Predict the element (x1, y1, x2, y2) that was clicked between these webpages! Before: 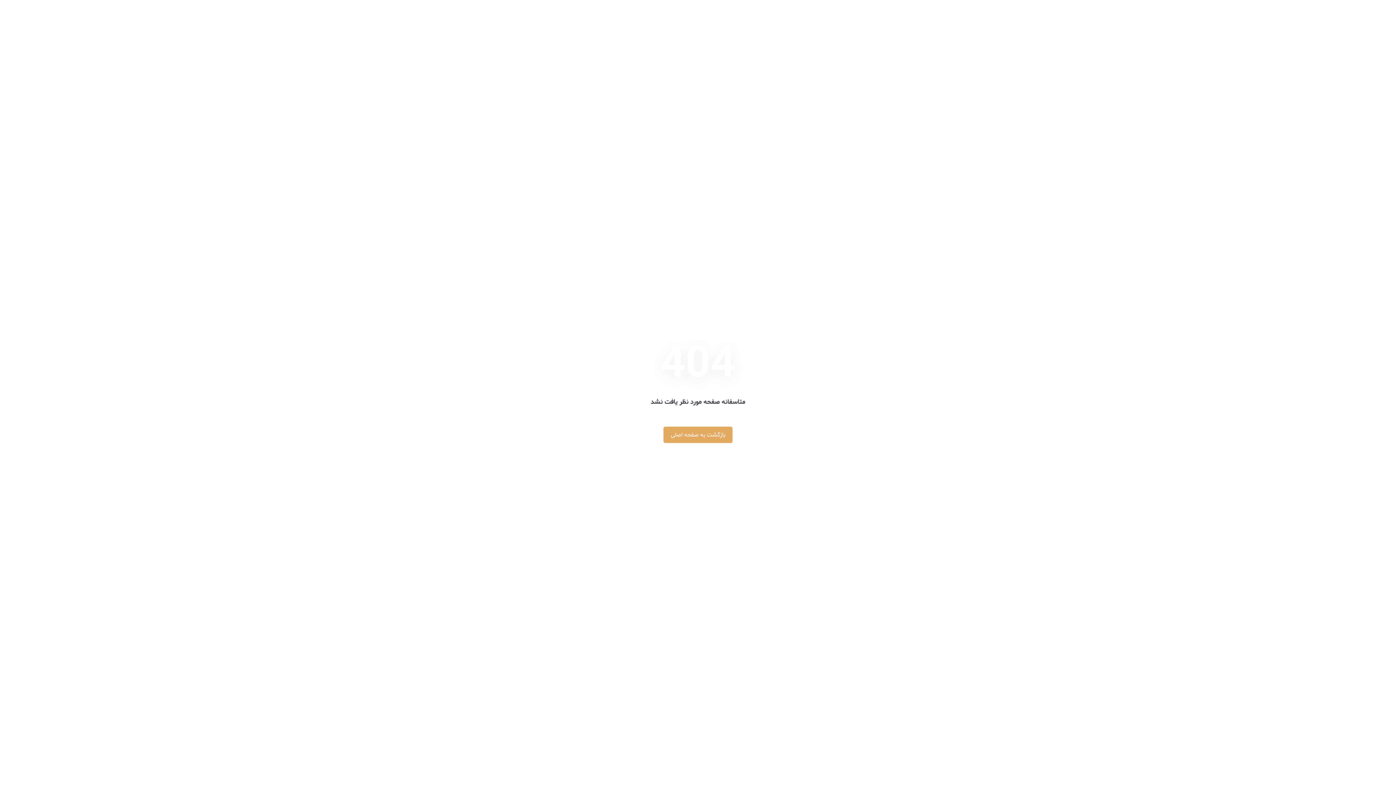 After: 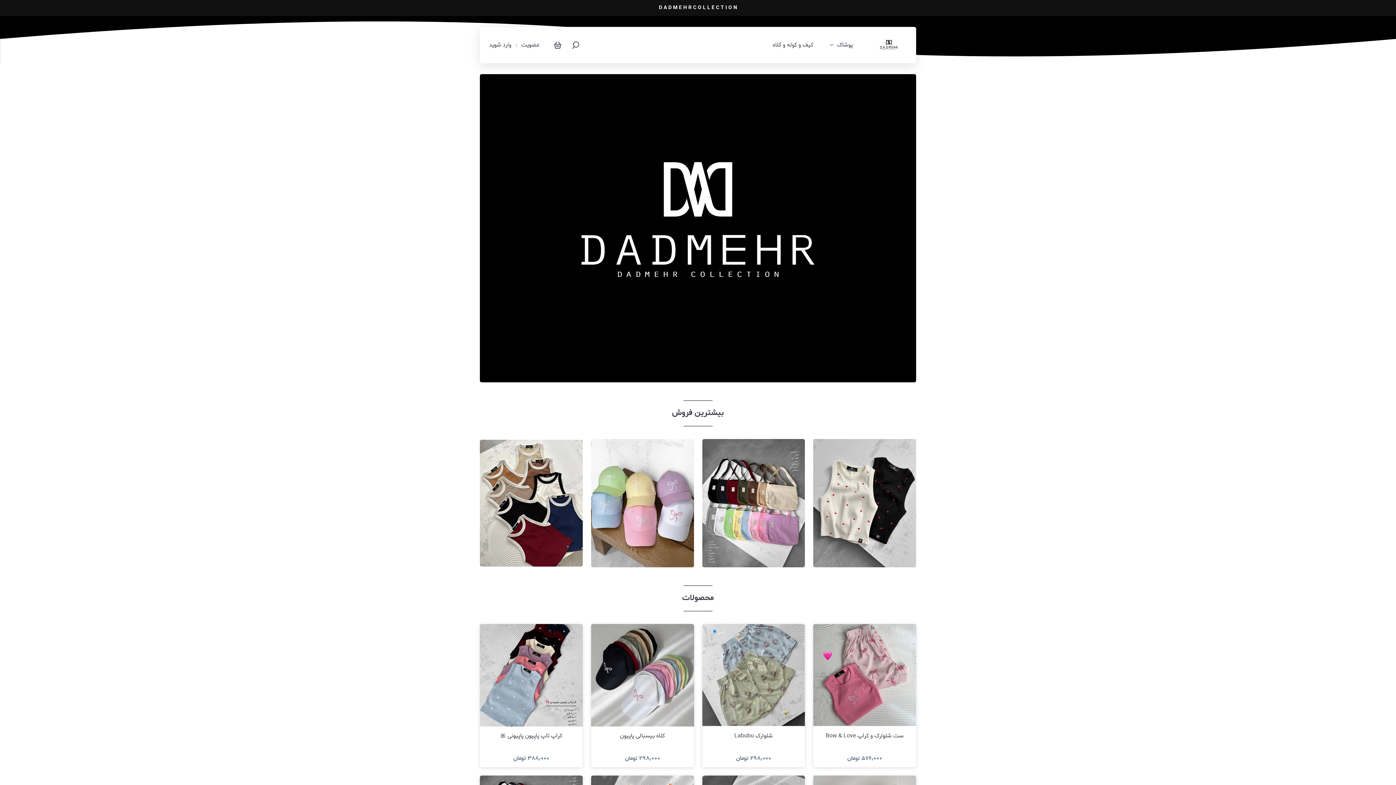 Action: label: بازگشت به صفحه اصلی bbox: (663, 426, 732, 443)